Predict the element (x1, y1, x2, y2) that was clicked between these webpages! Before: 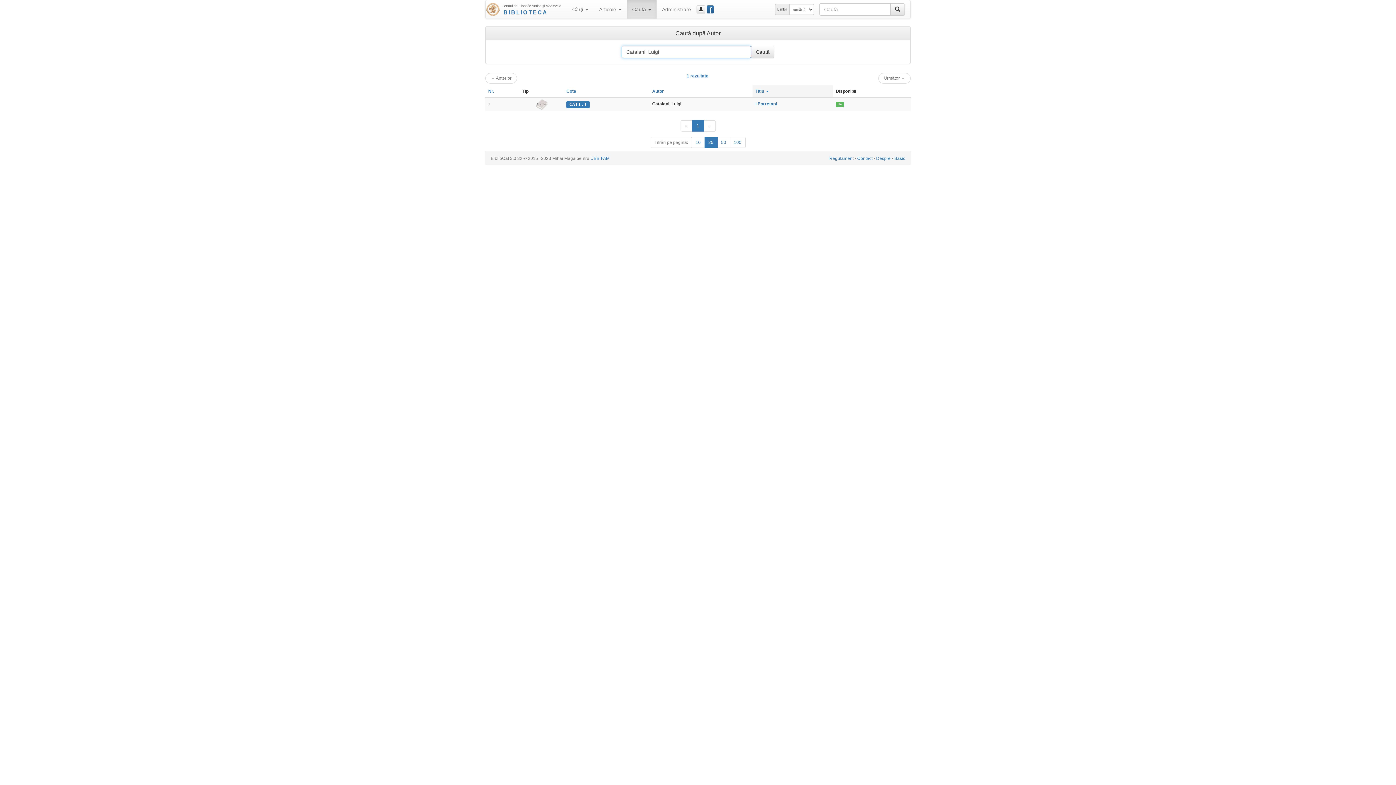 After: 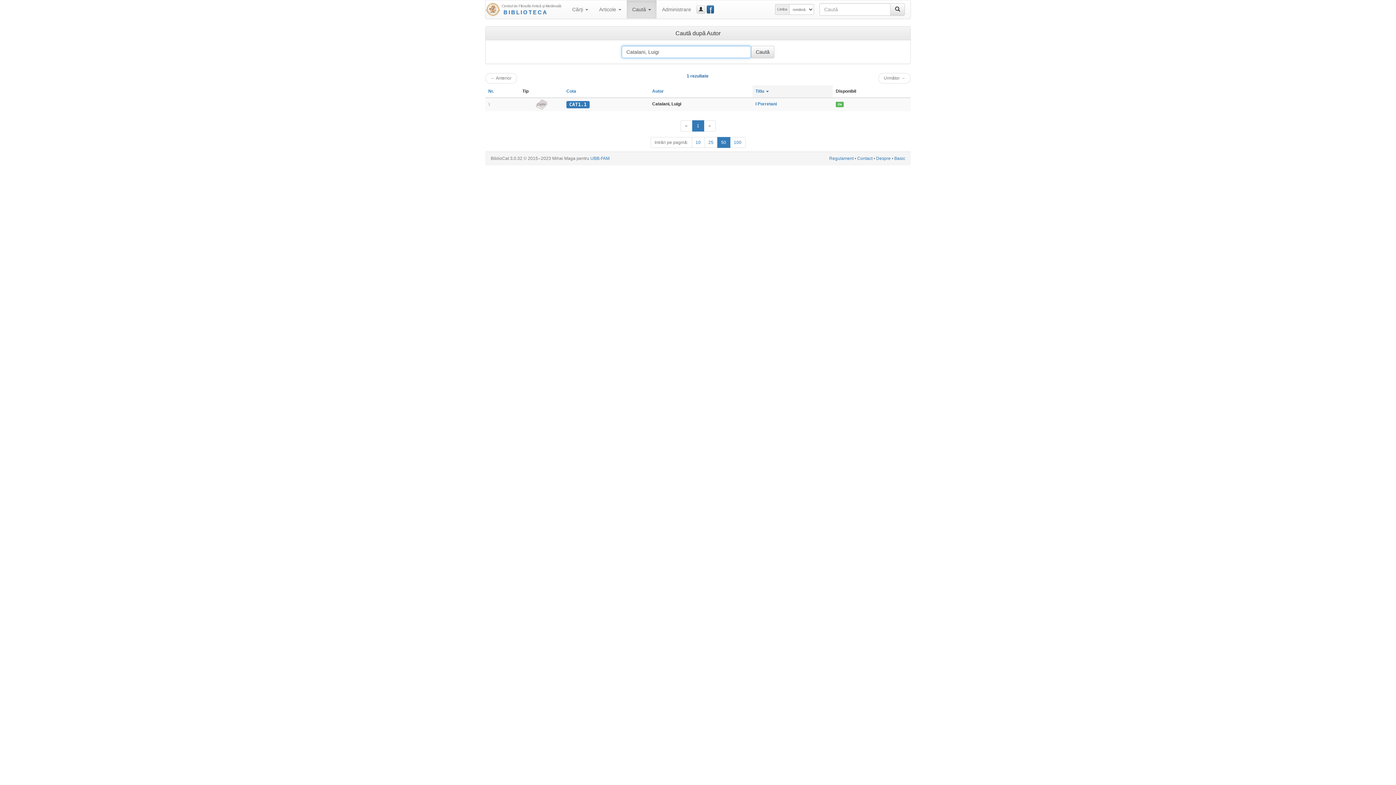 Action: label: 50 bbox: (717, 137, 730, 148)